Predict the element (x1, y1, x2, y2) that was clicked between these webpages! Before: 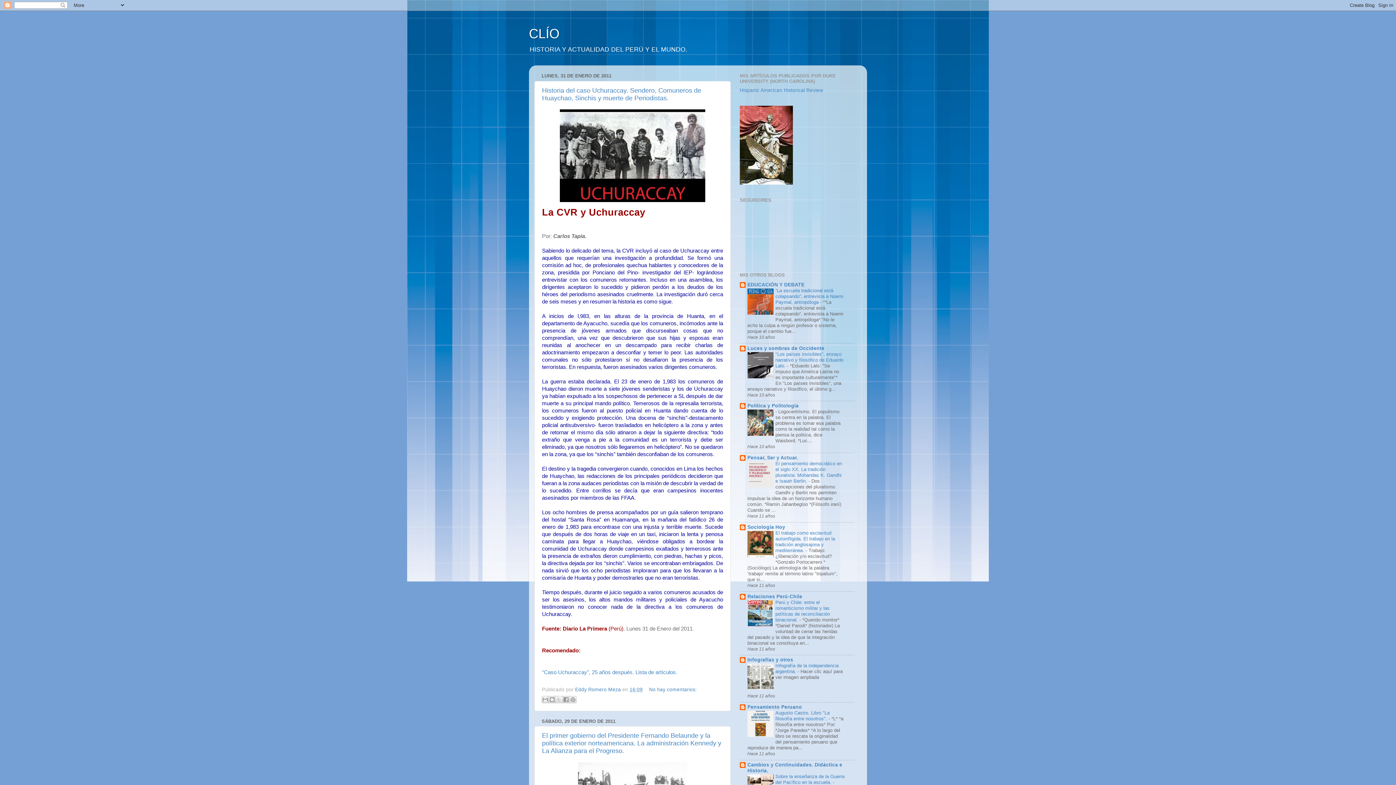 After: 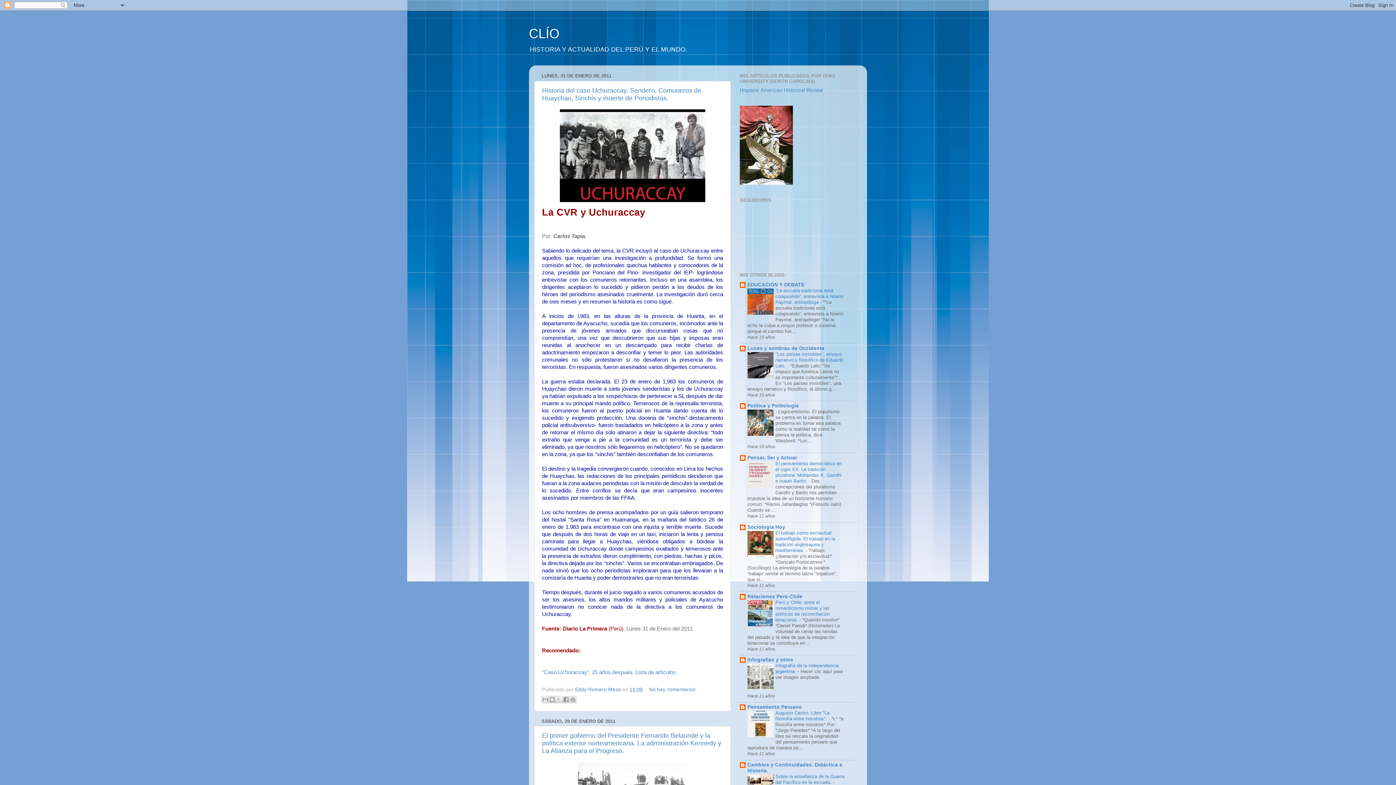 Action: bbox: (747, 733, 773, 738)